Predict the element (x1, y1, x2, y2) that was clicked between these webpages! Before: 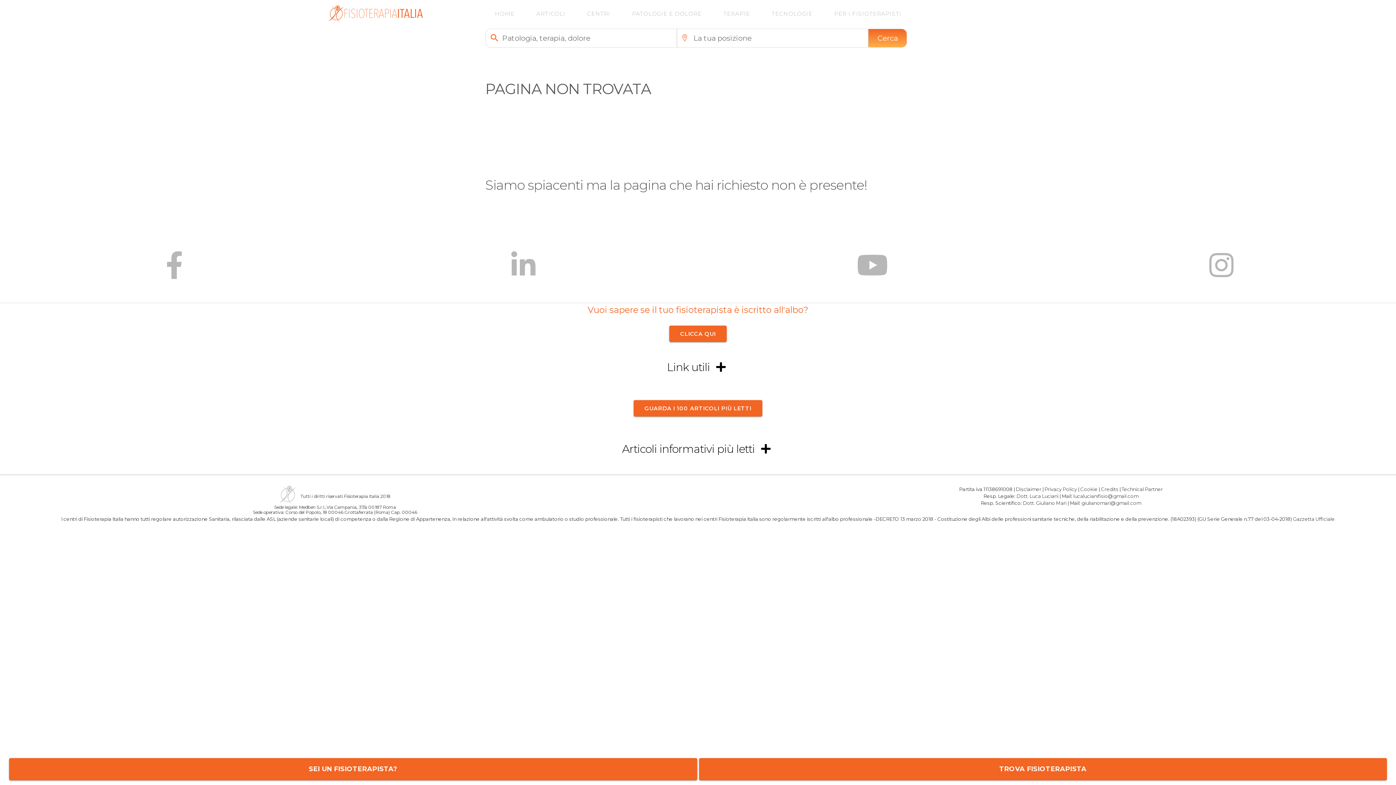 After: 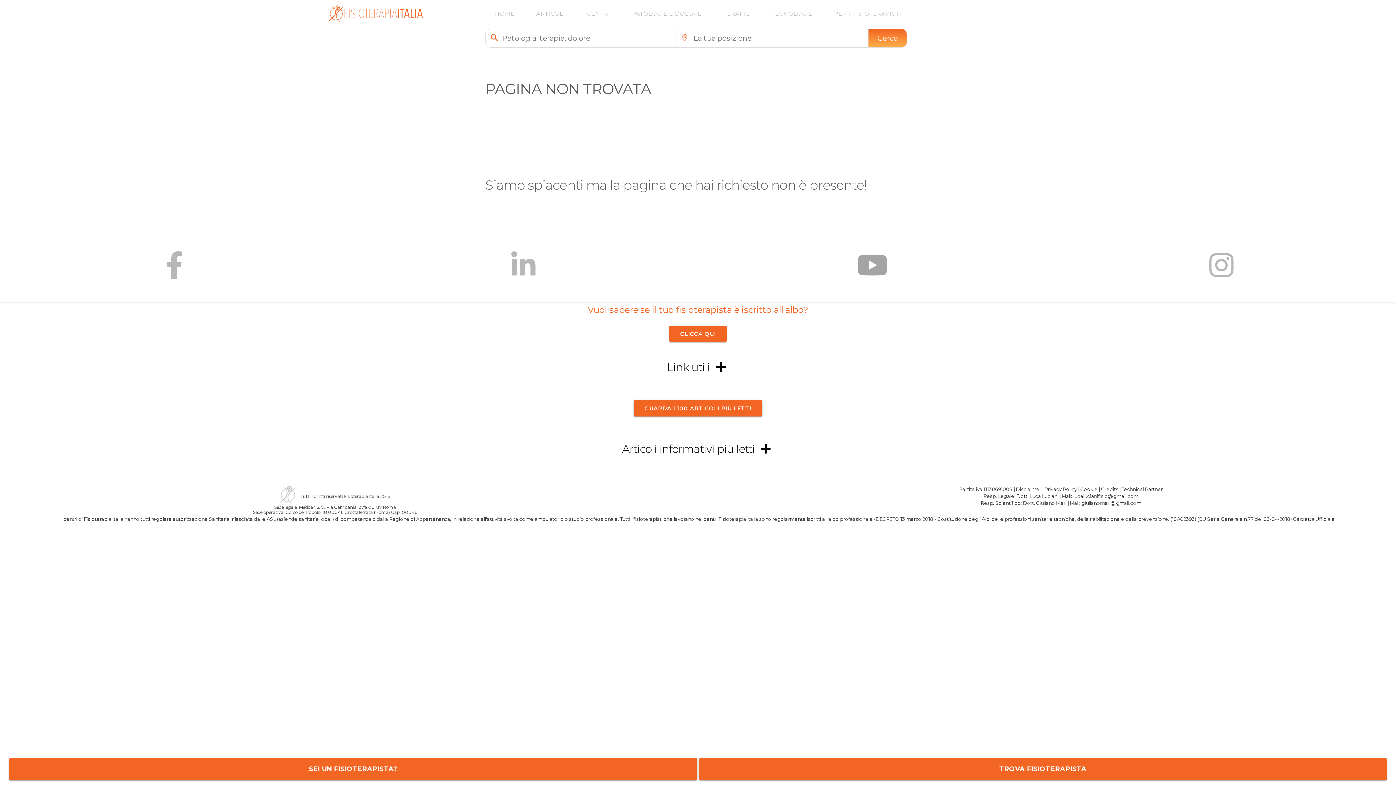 Action: bbox: (857, 262, 888, 279)